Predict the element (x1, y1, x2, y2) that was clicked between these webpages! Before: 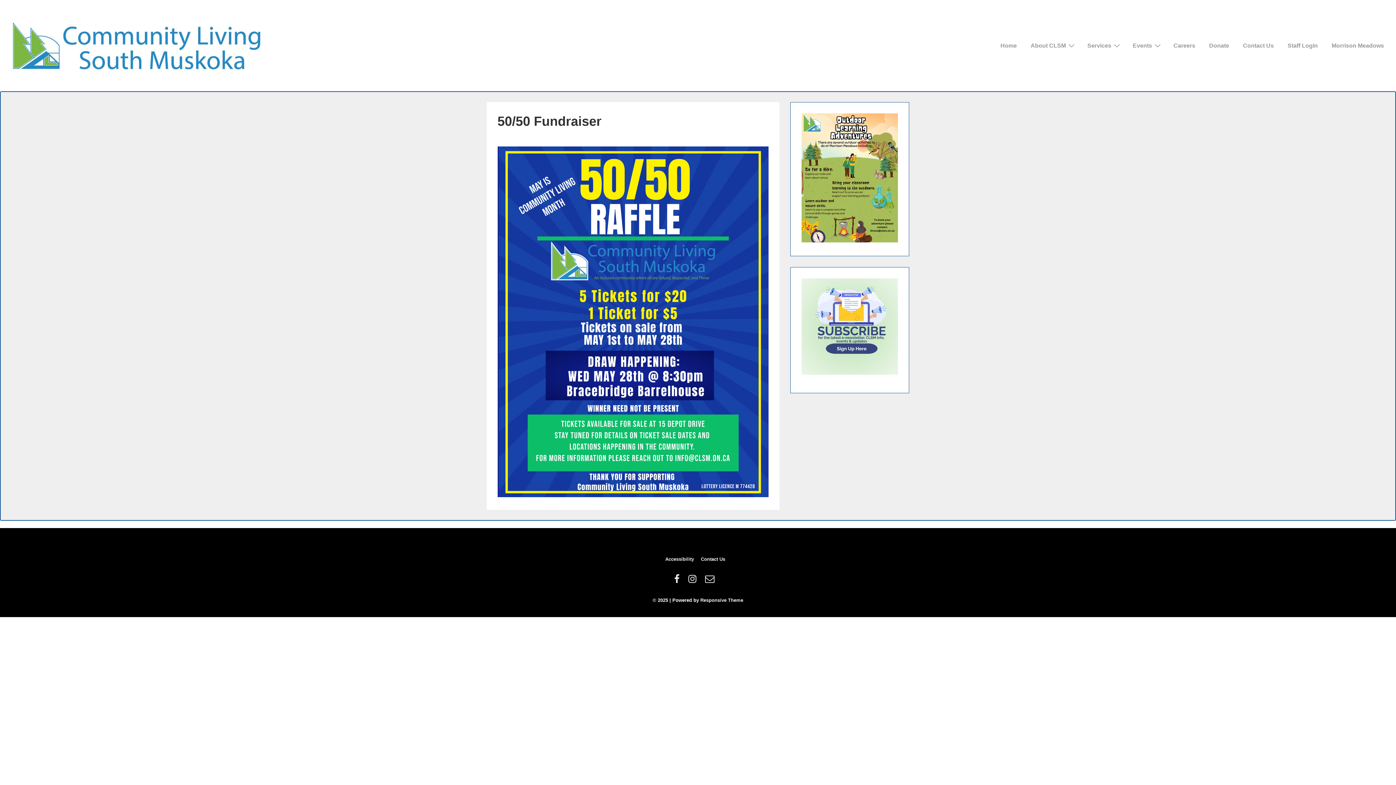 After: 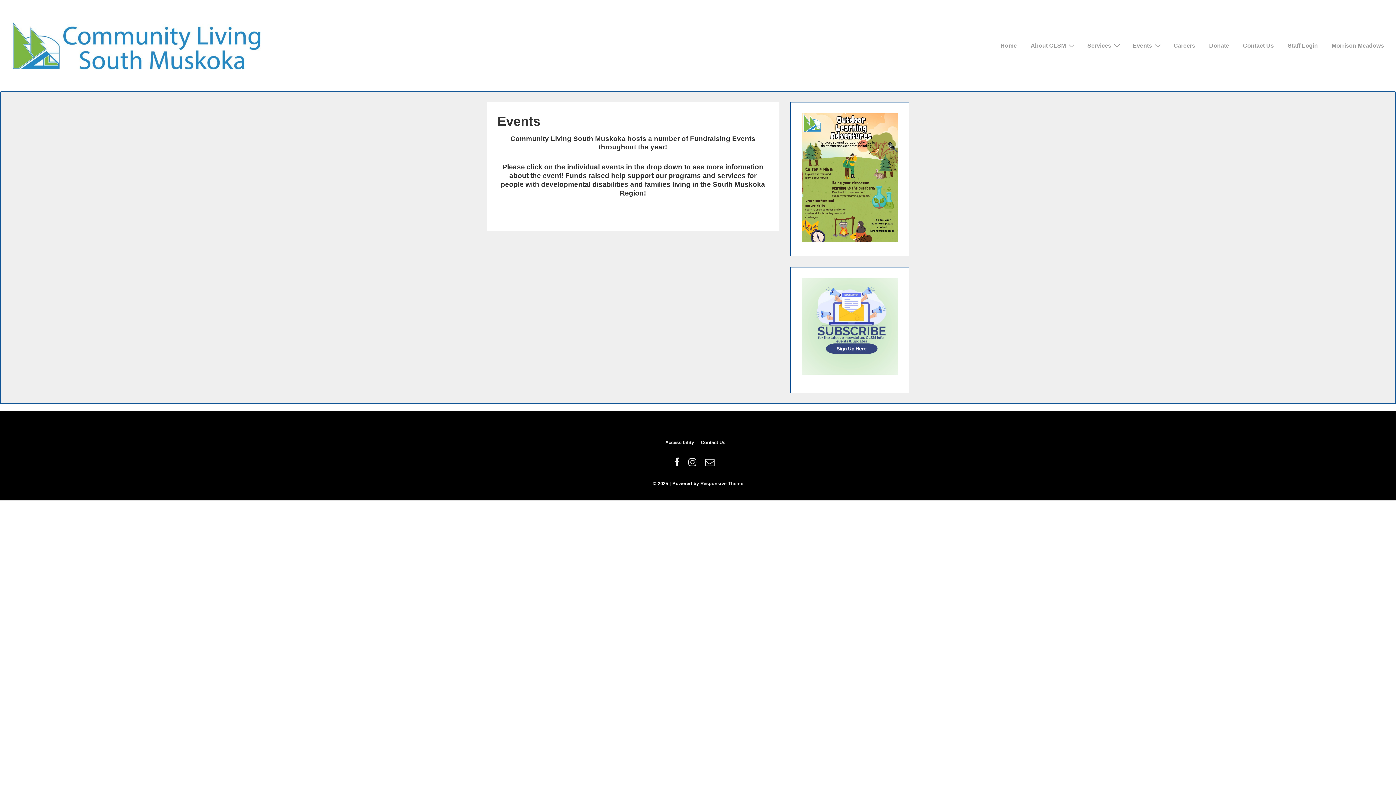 Action: bbox: (1126, 36, 1166, 54) label: Events